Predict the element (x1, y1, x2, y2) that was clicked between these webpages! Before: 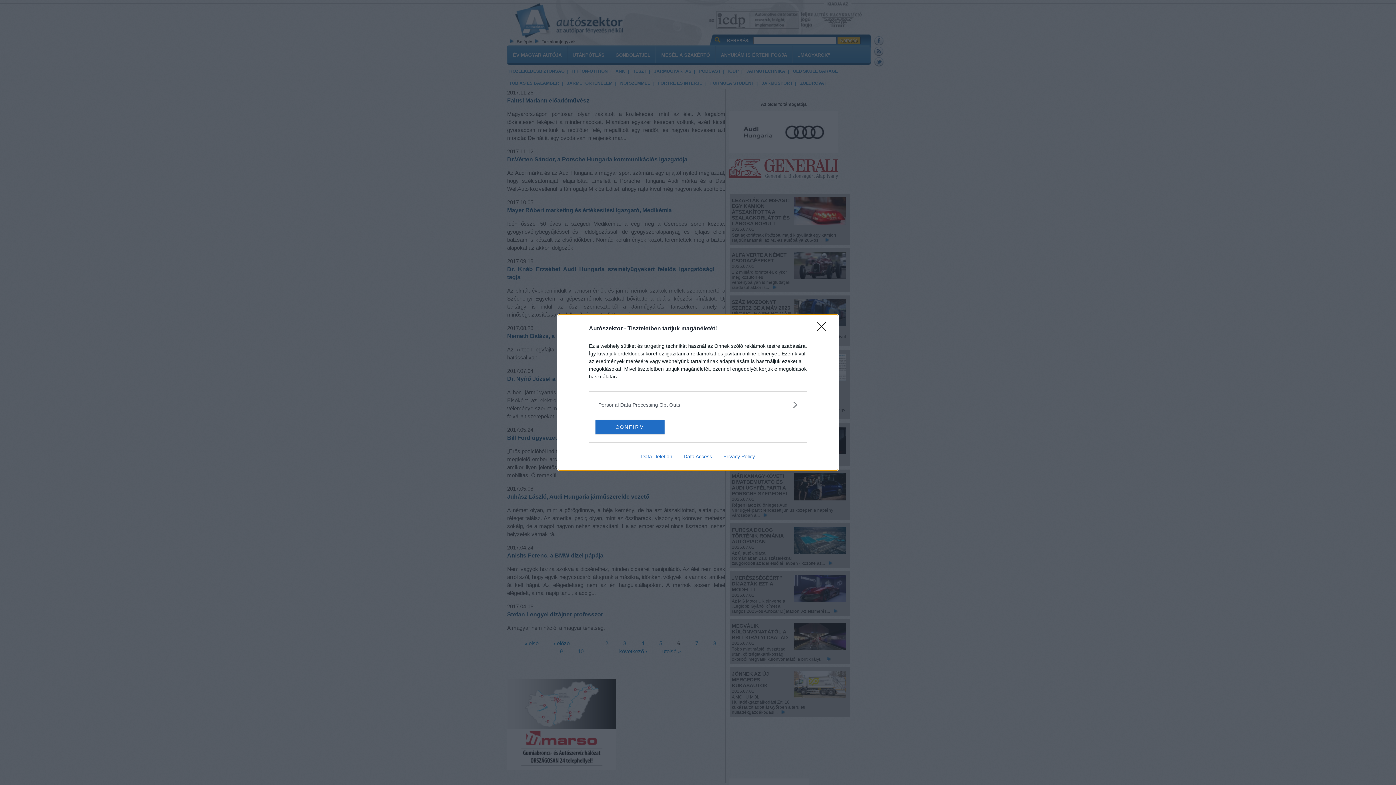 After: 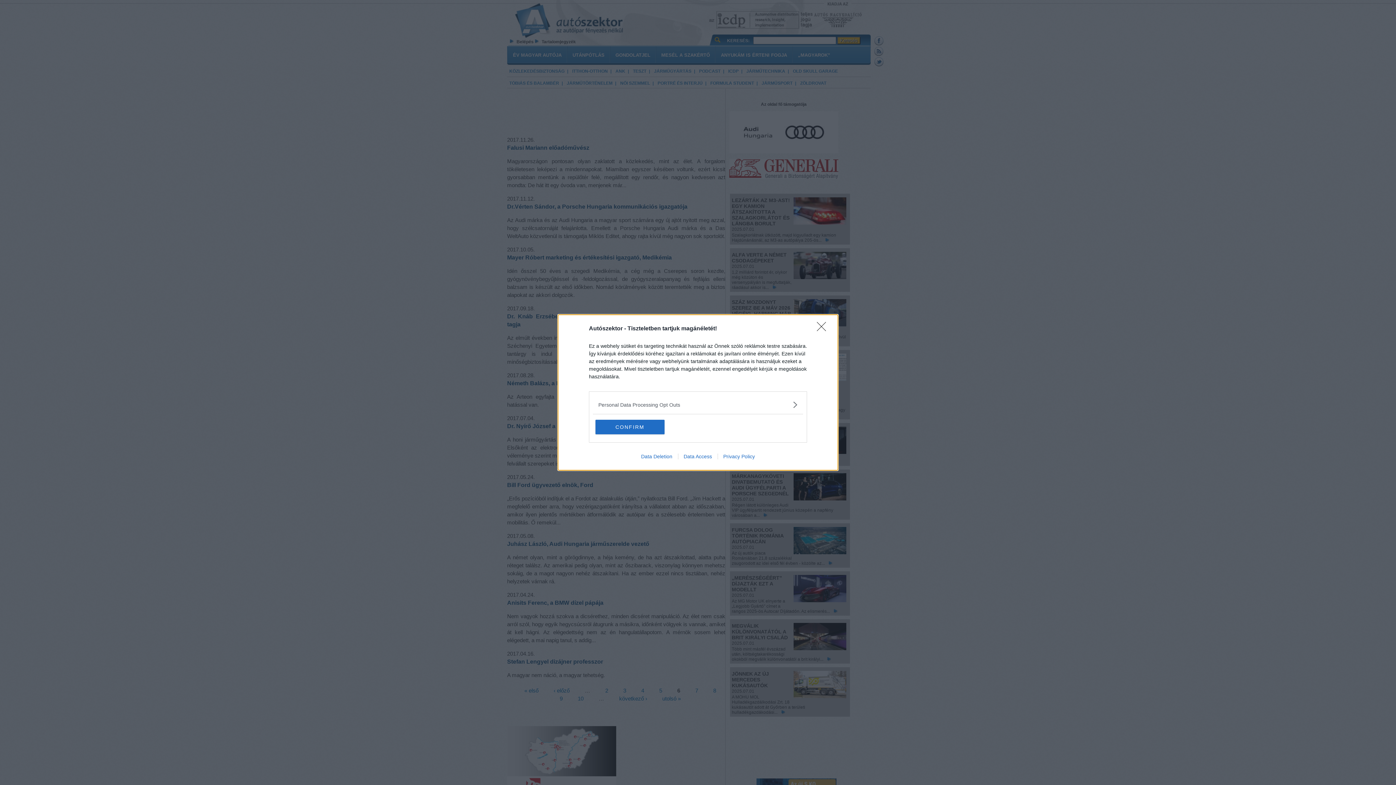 Action: bbox: (717, 453, 760, 459) label: Privacy Policy